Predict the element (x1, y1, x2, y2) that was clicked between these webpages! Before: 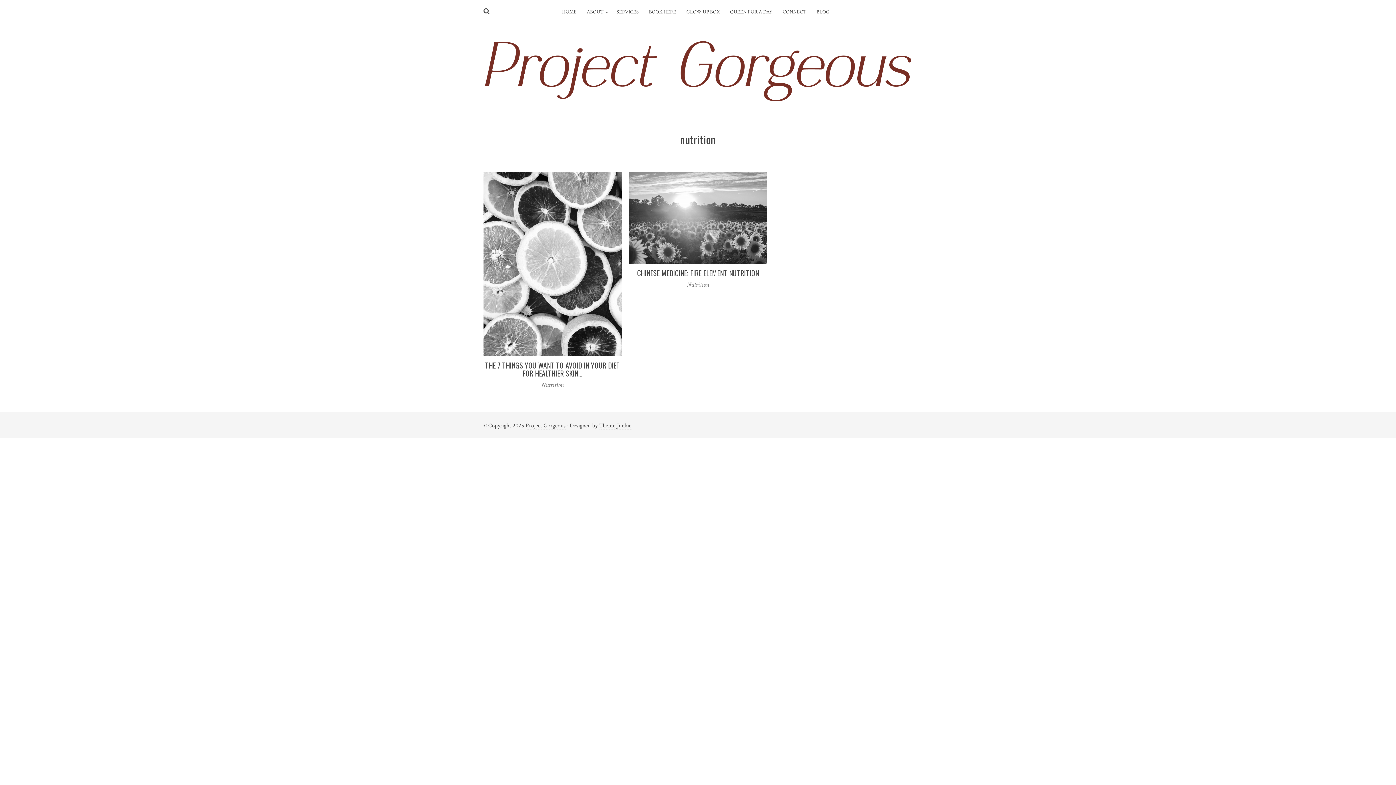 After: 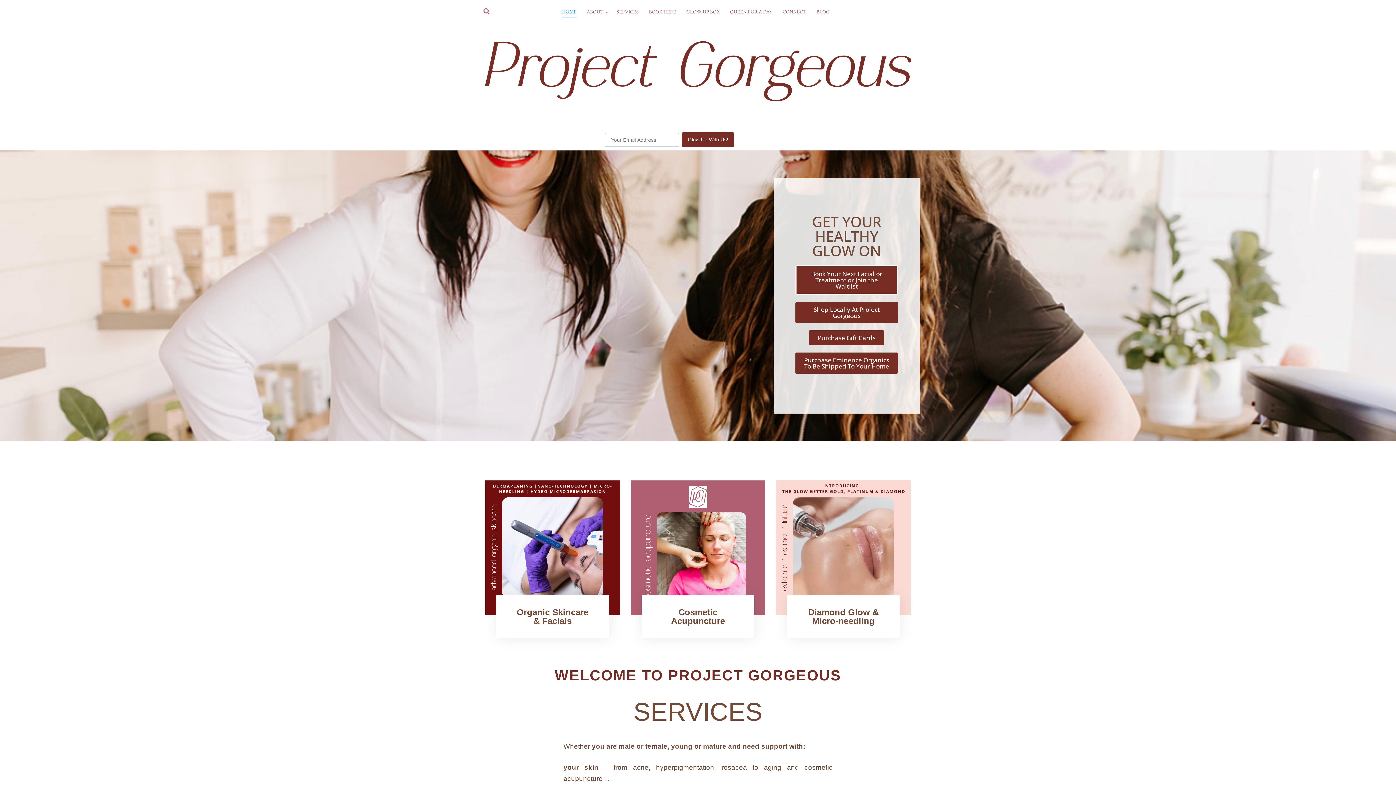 Action: label: HOME bbox: (562, 7, 576, 17)